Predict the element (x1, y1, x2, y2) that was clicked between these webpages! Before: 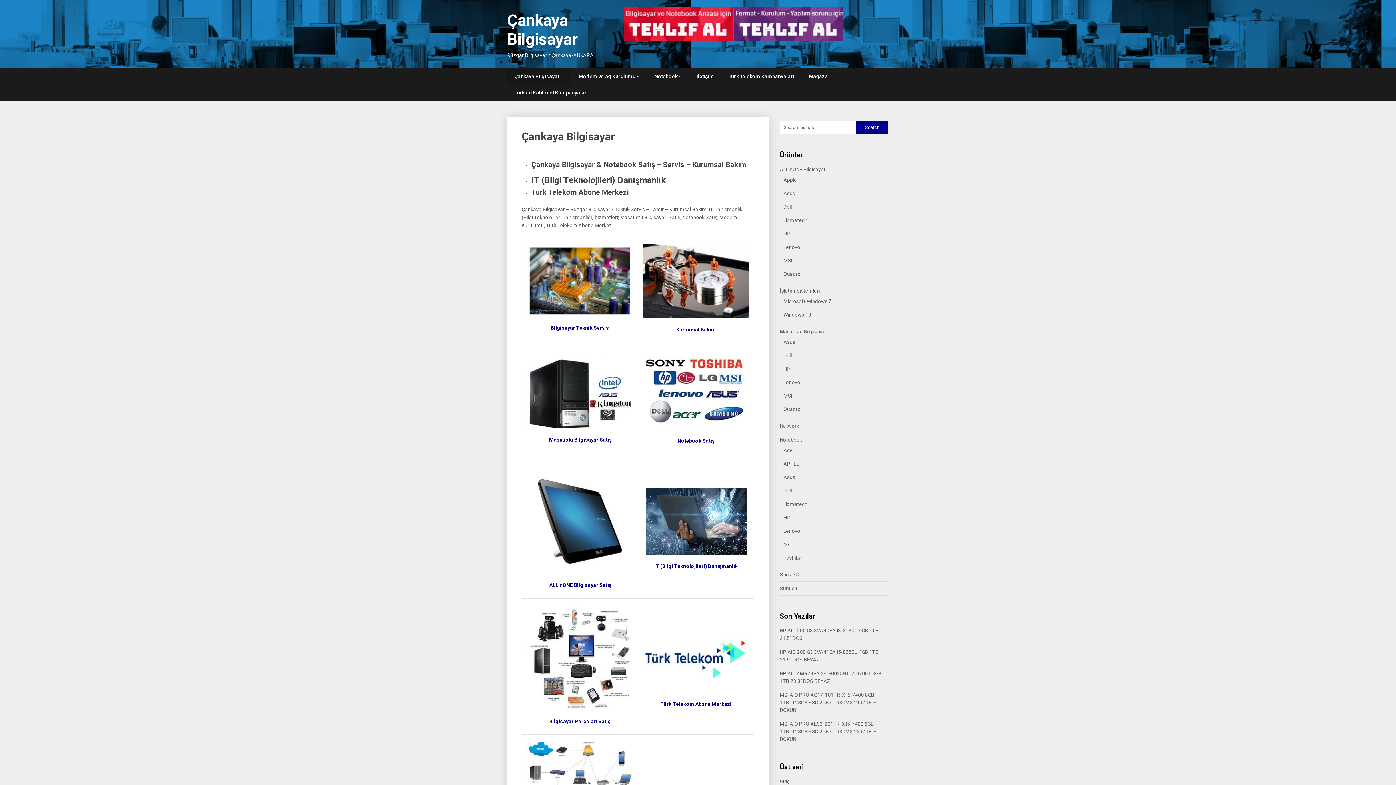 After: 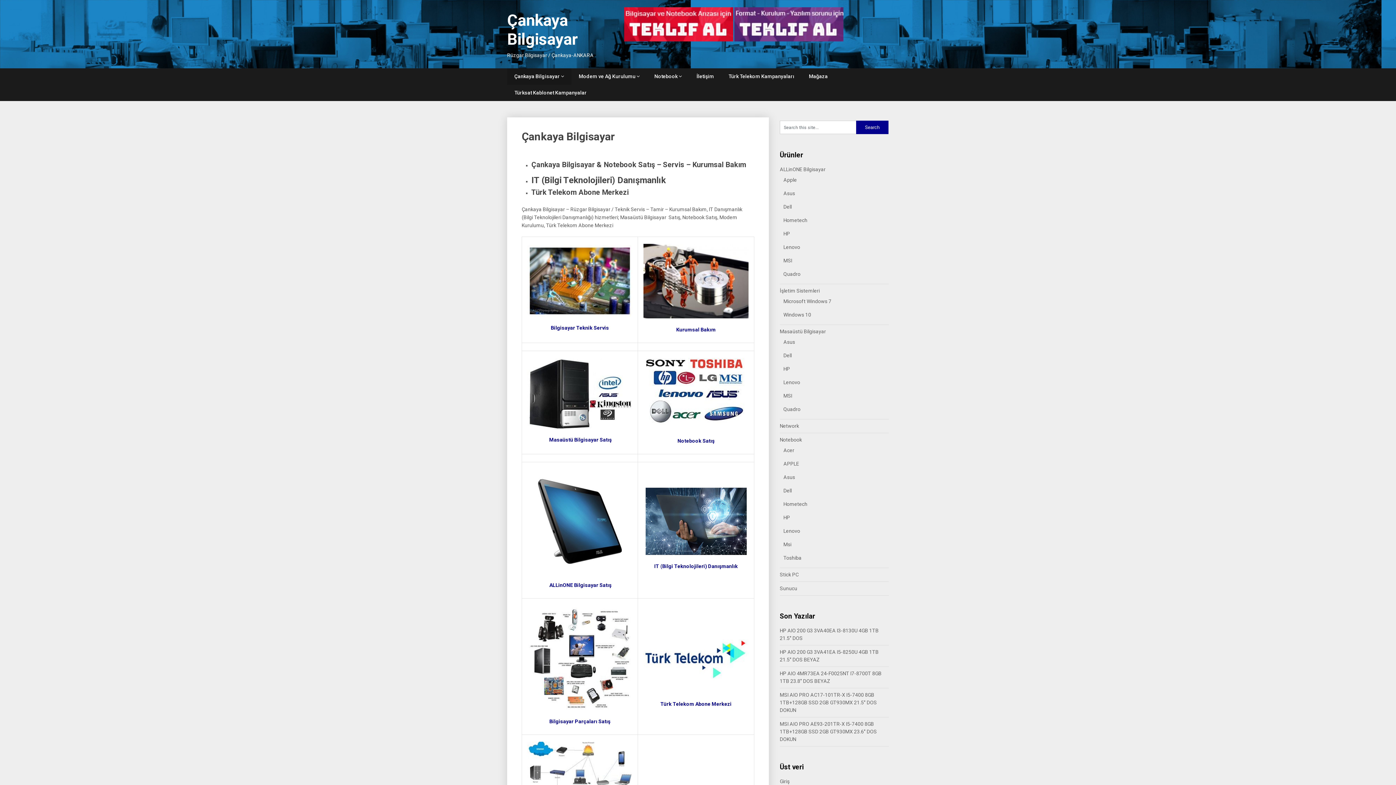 Action: label: Quadro bbox: (783, 406, 800, 412)